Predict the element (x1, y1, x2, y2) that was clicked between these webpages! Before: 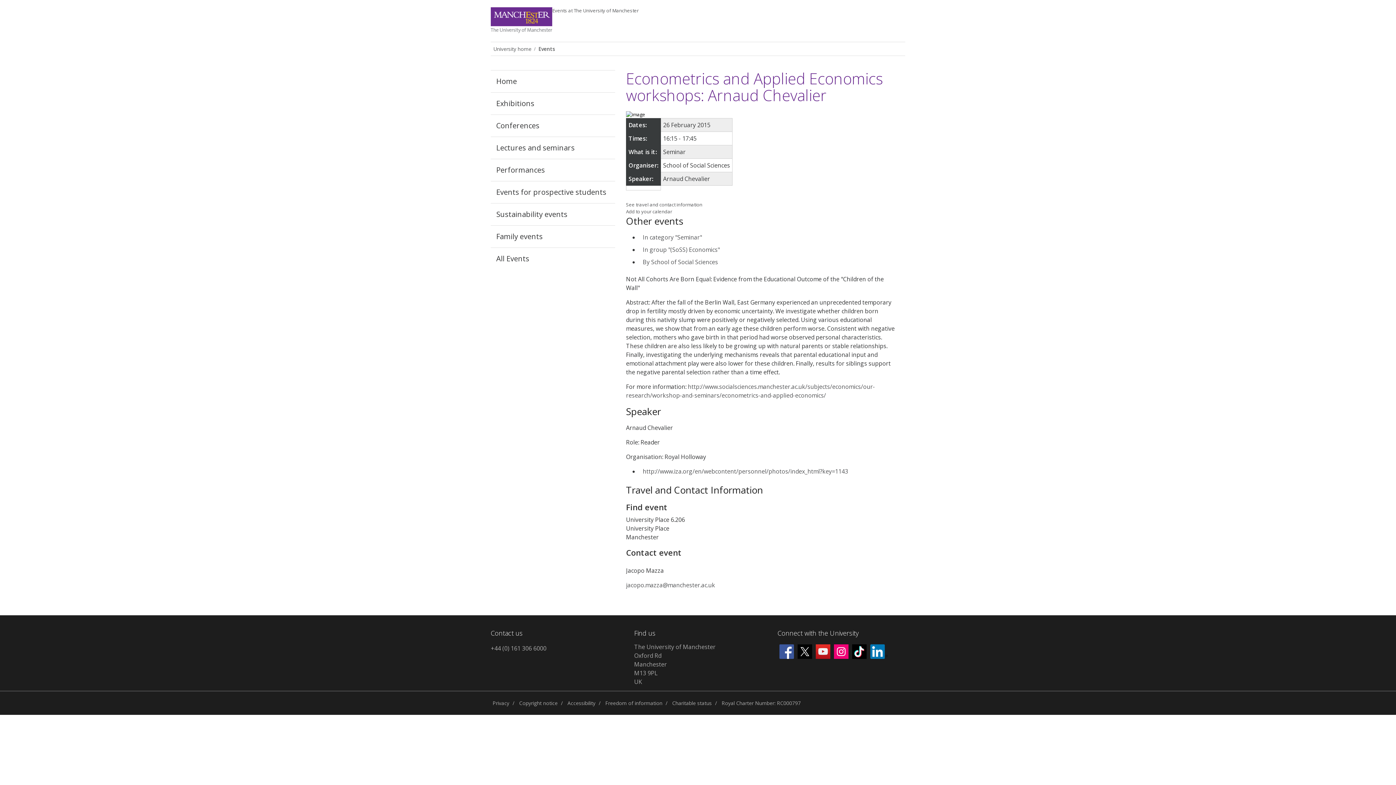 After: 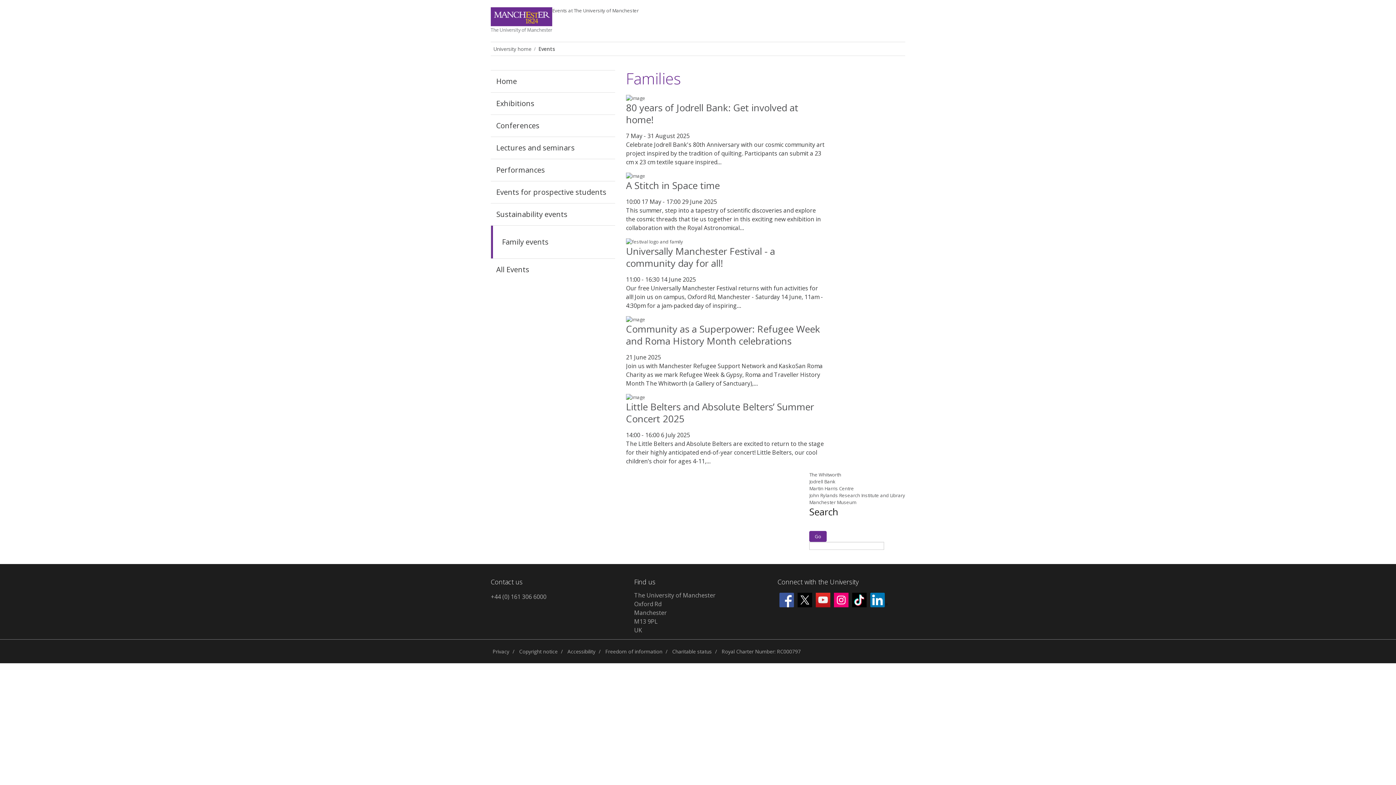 Action: bbox: (490, 225, 615, 247) label: Family events